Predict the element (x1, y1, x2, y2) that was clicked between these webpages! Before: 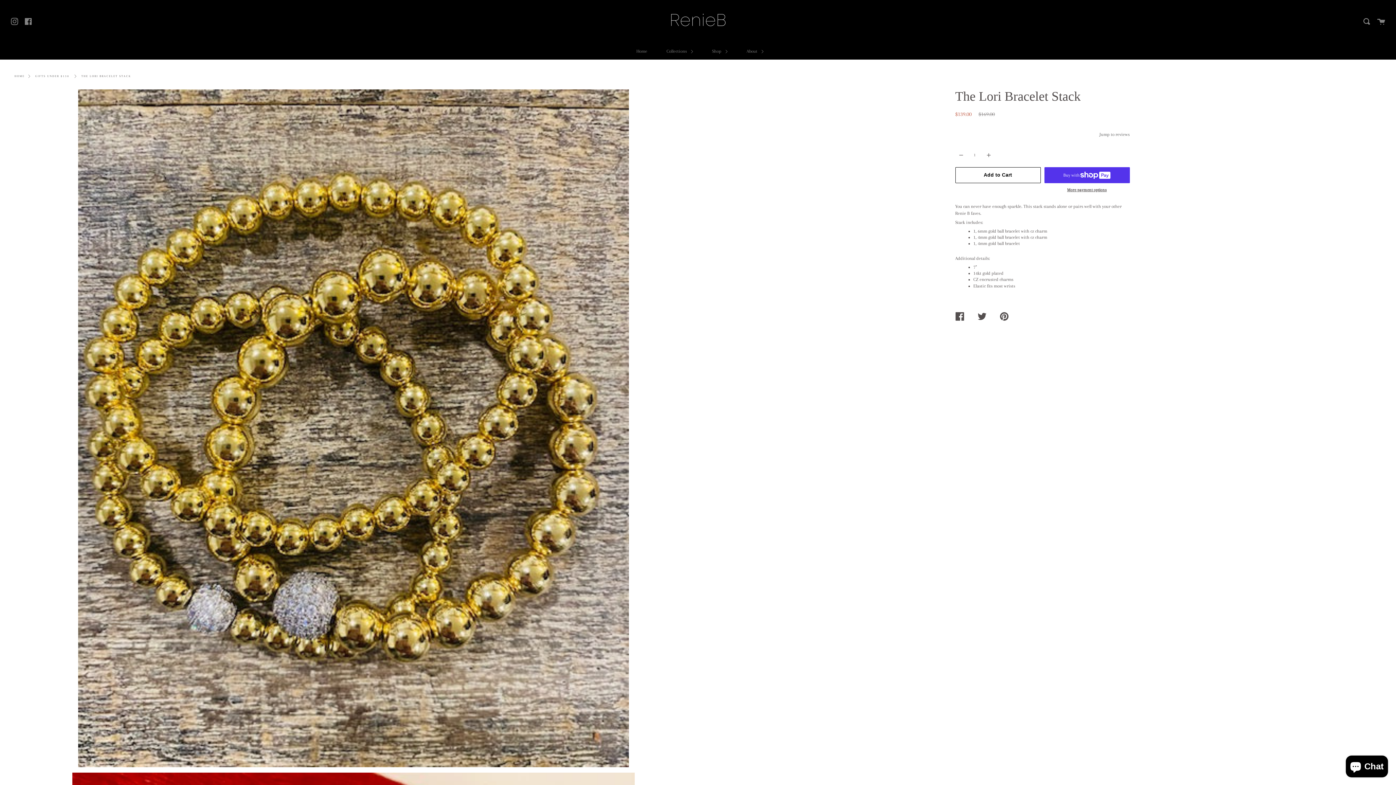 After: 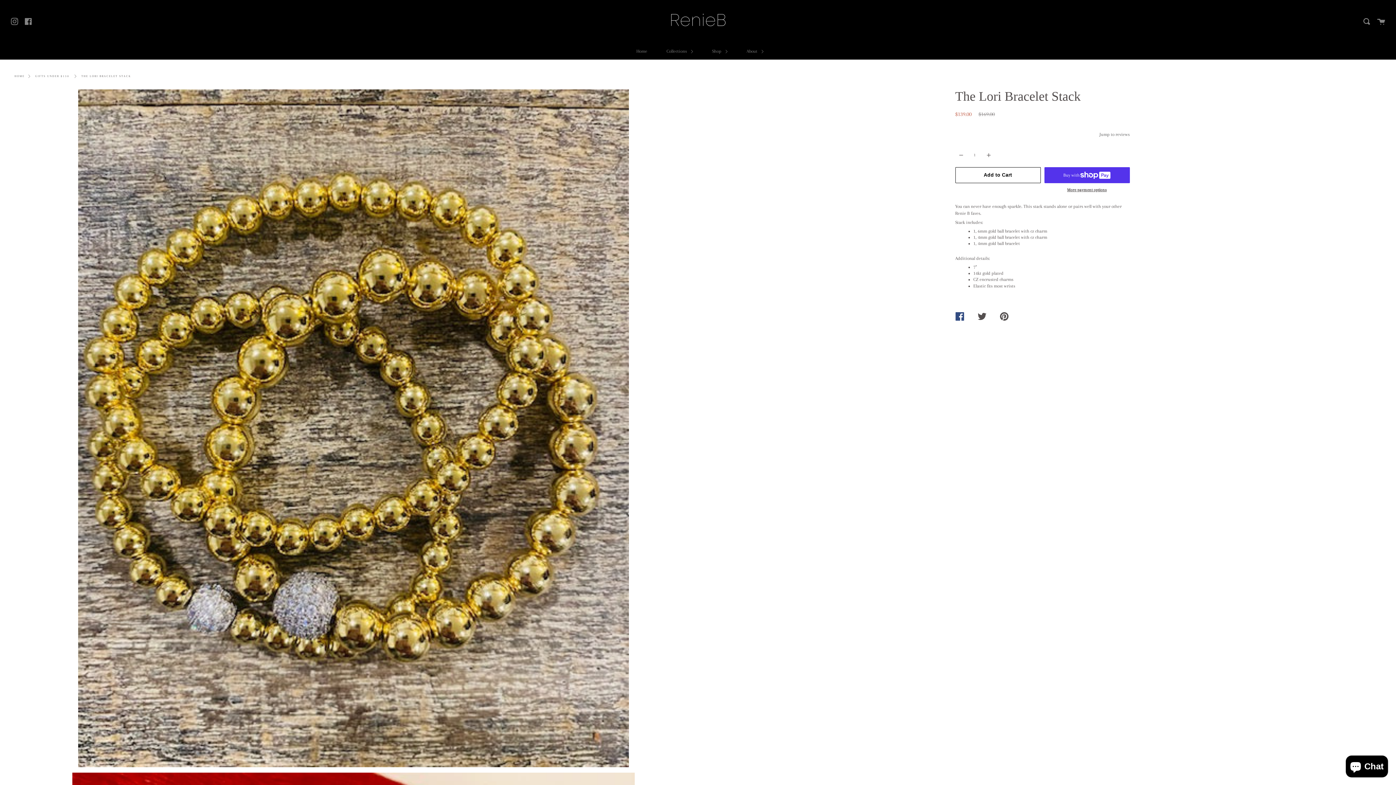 Action: label: SHARE ON FACEBOOK bbox: (955, 307, 977, 326)